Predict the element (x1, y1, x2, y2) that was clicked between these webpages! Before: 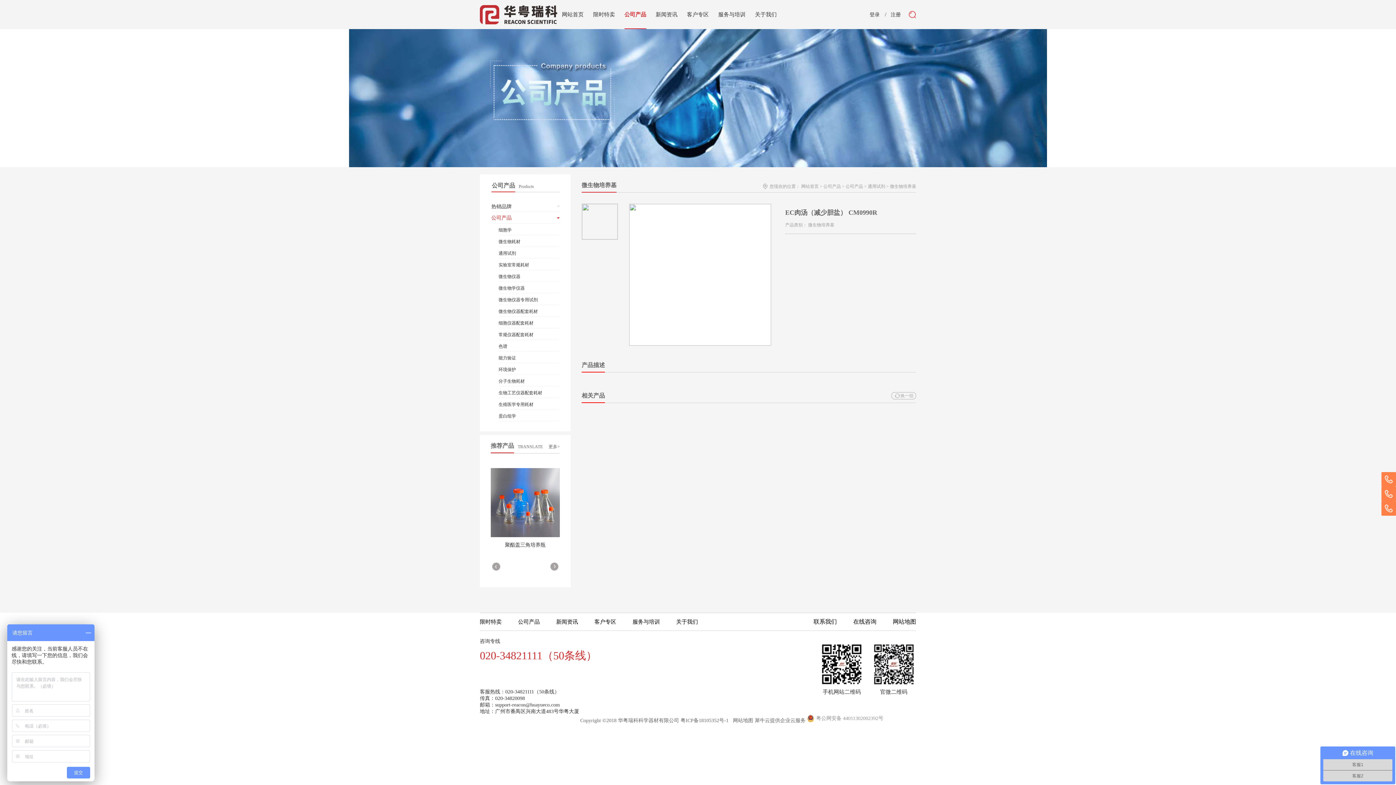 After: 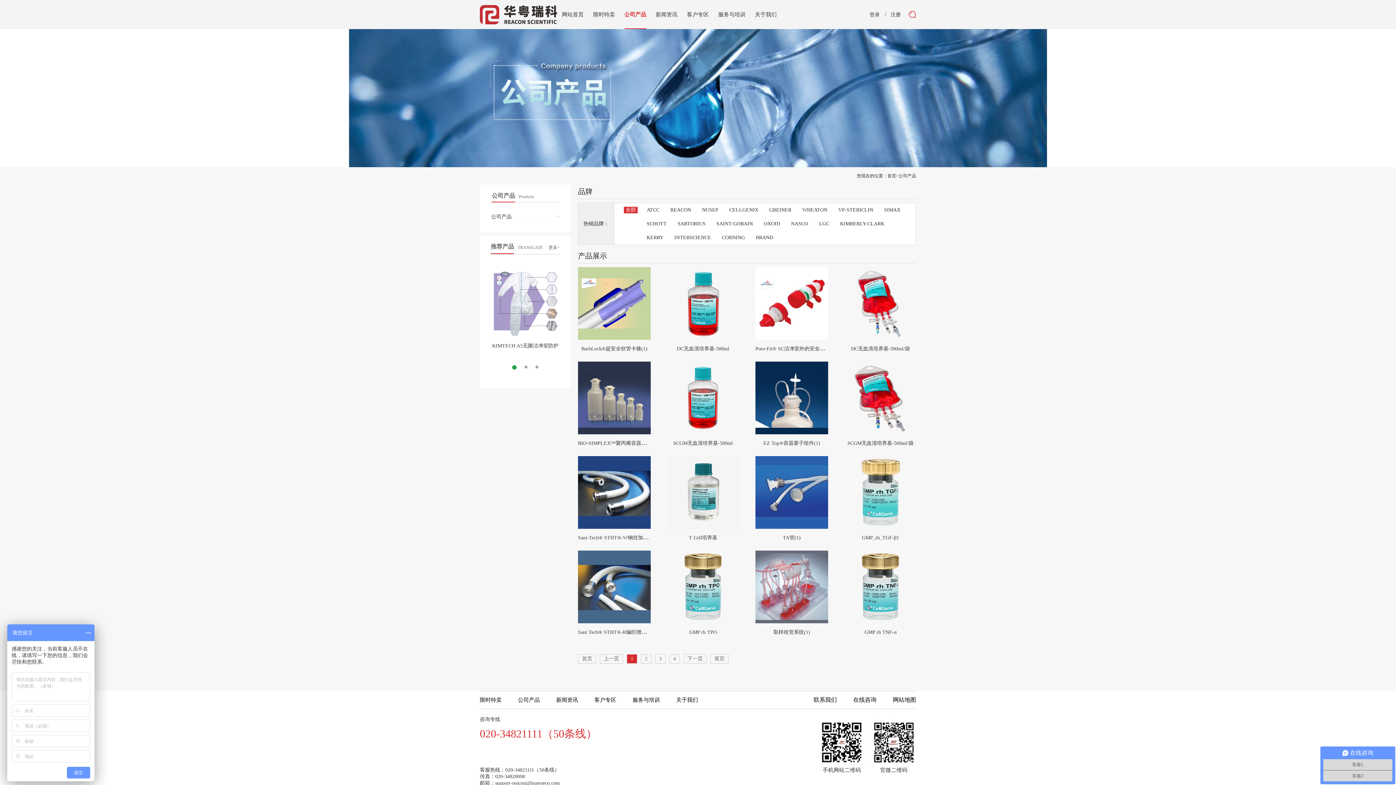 Action: bbox: (491, 204, 511, 209) label: 热销品牌